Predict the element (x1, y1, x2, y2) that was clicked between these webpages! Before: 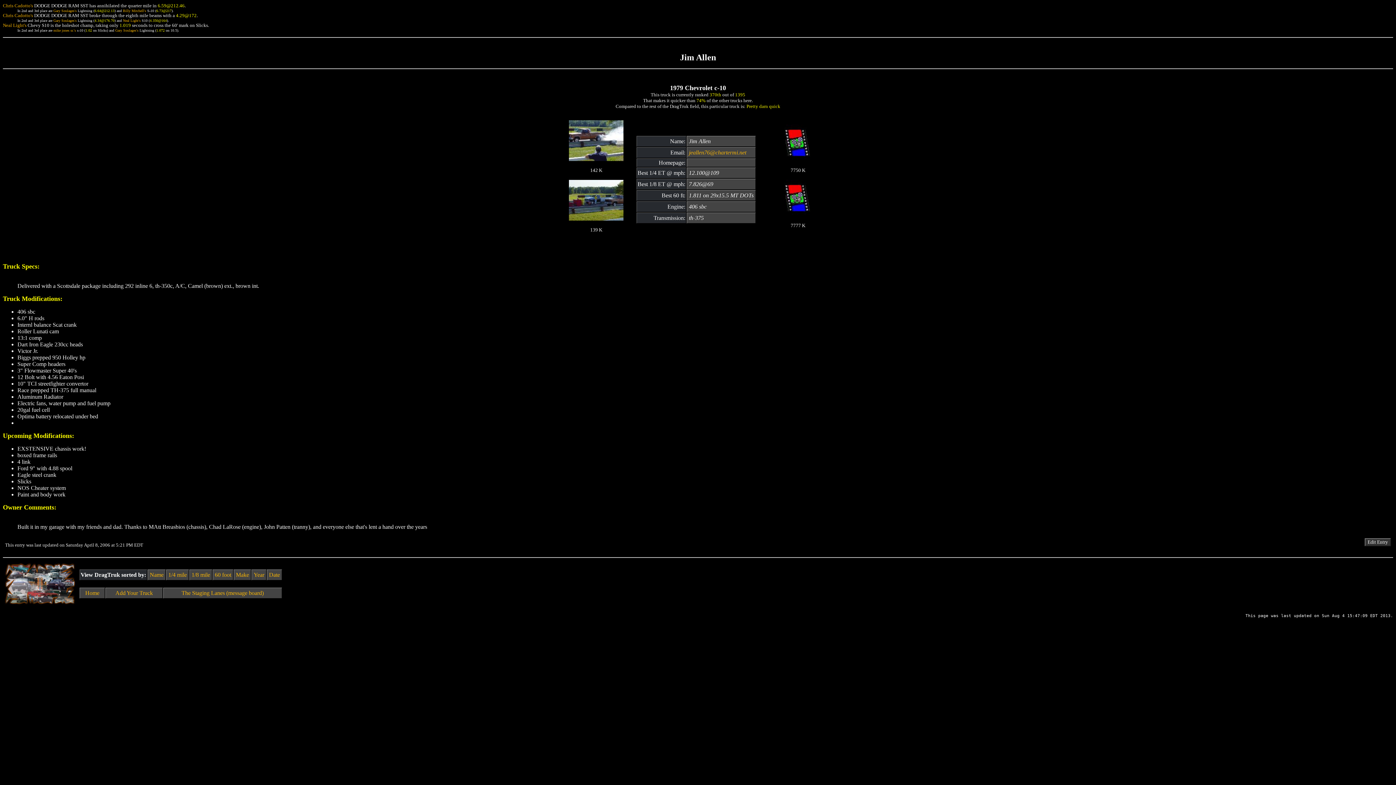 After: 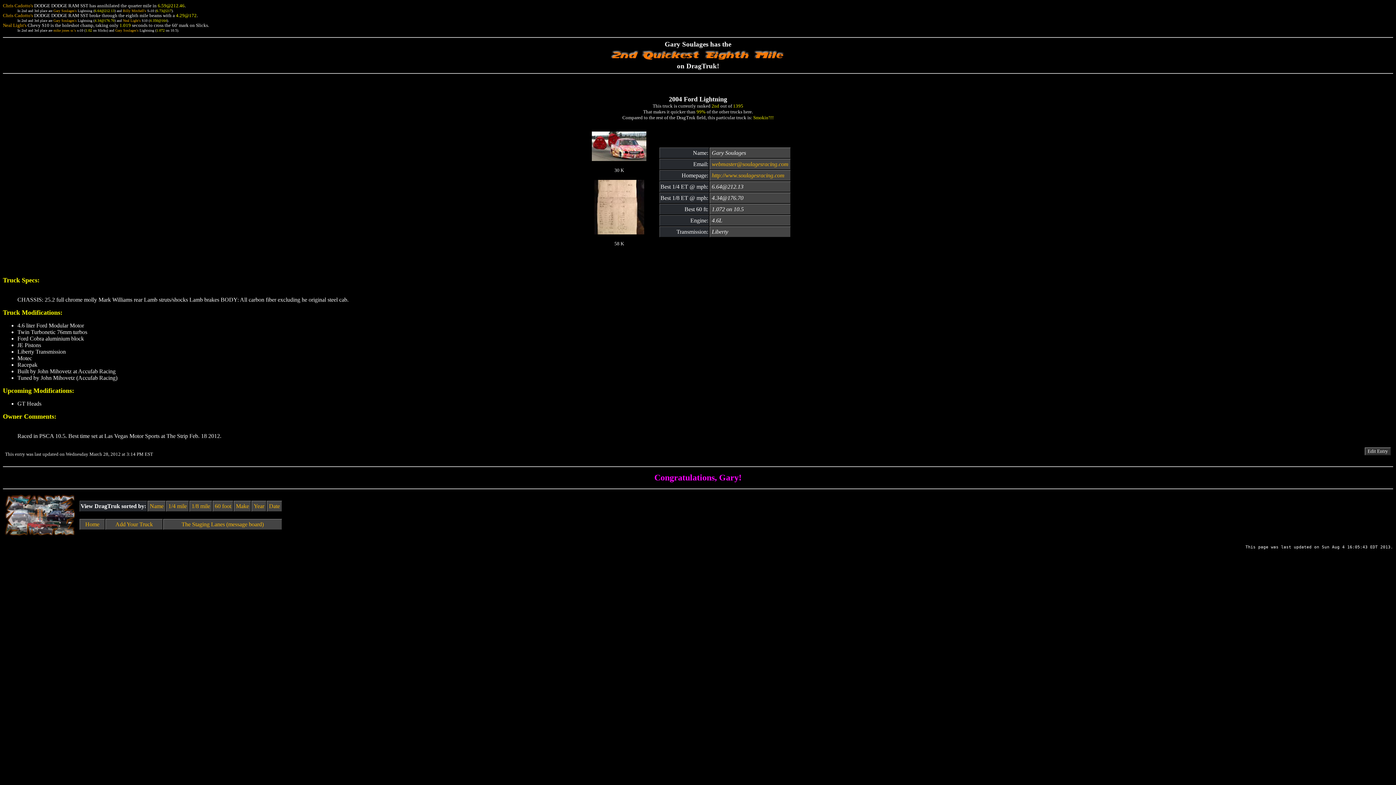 Action: label: Gary Soulages's bbox: (53, 18, 76, 22)